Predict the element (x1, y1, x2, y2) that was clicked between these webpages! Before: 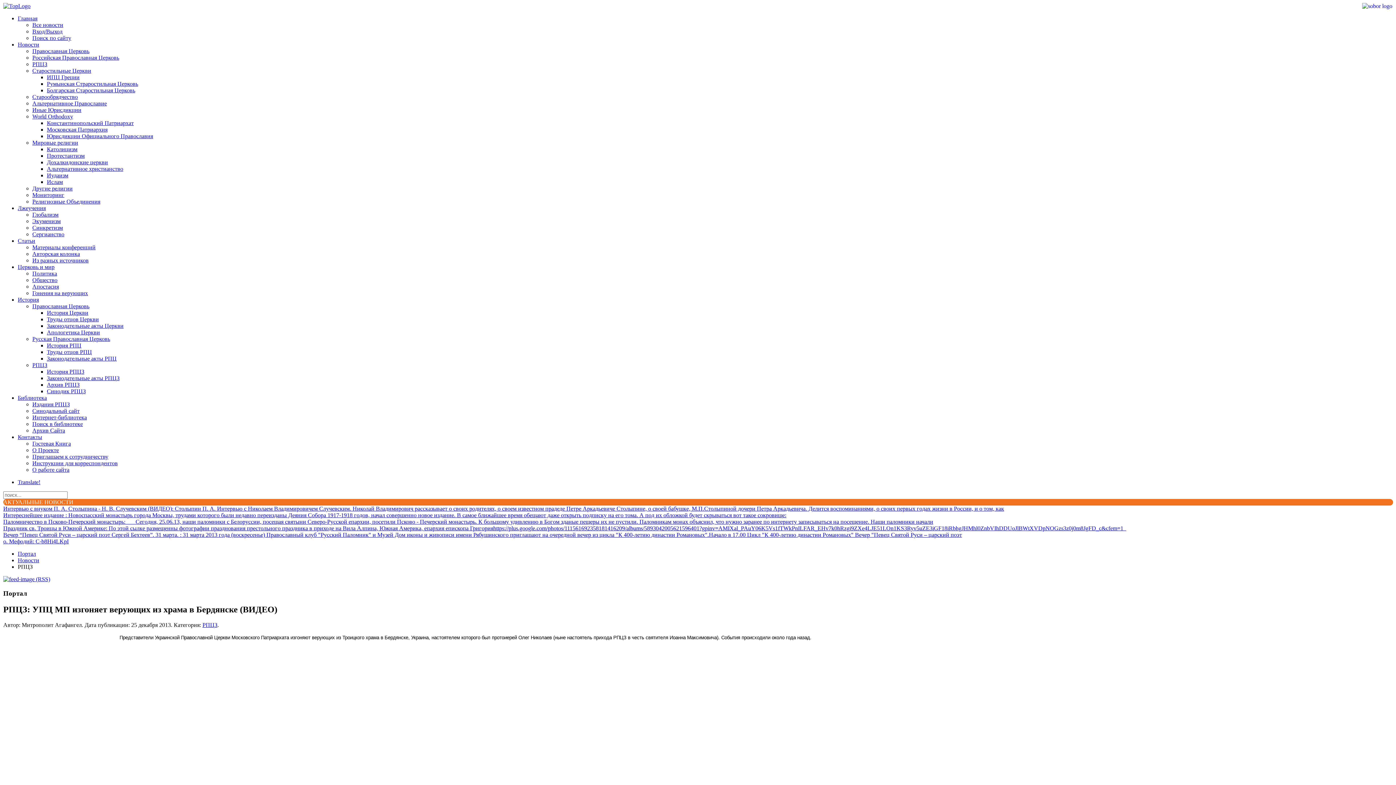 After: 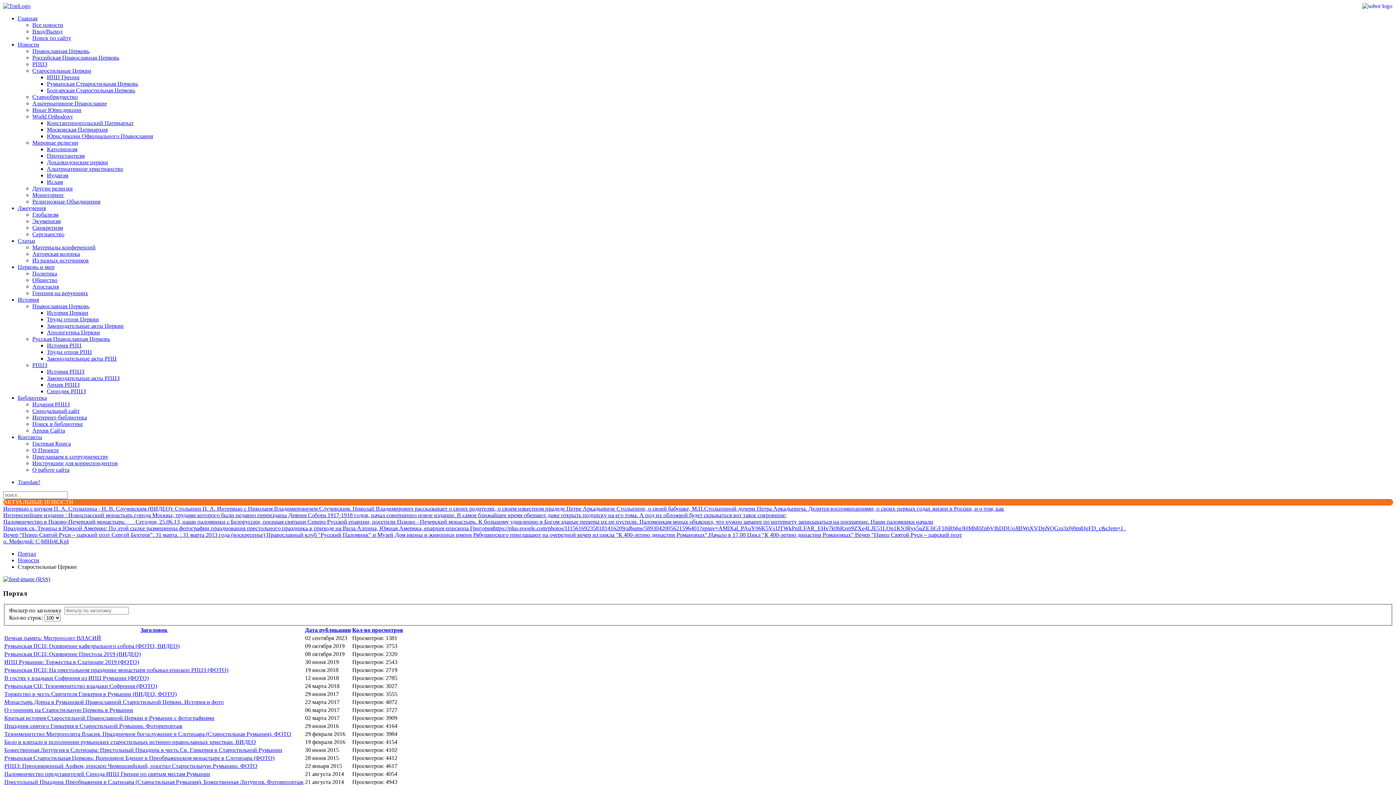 Action: bbox: (46, 80, 138, 86) label: Румынская Страростильная Церковь